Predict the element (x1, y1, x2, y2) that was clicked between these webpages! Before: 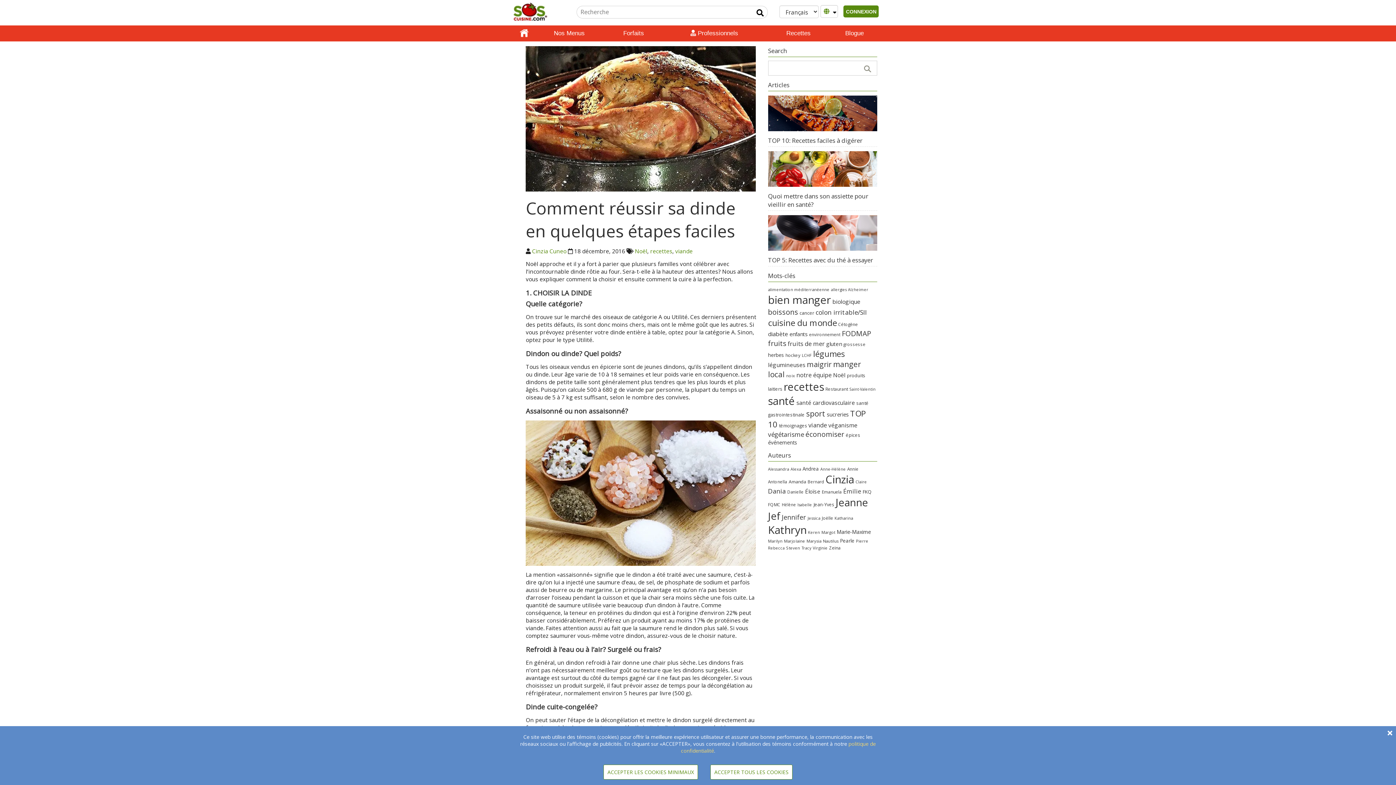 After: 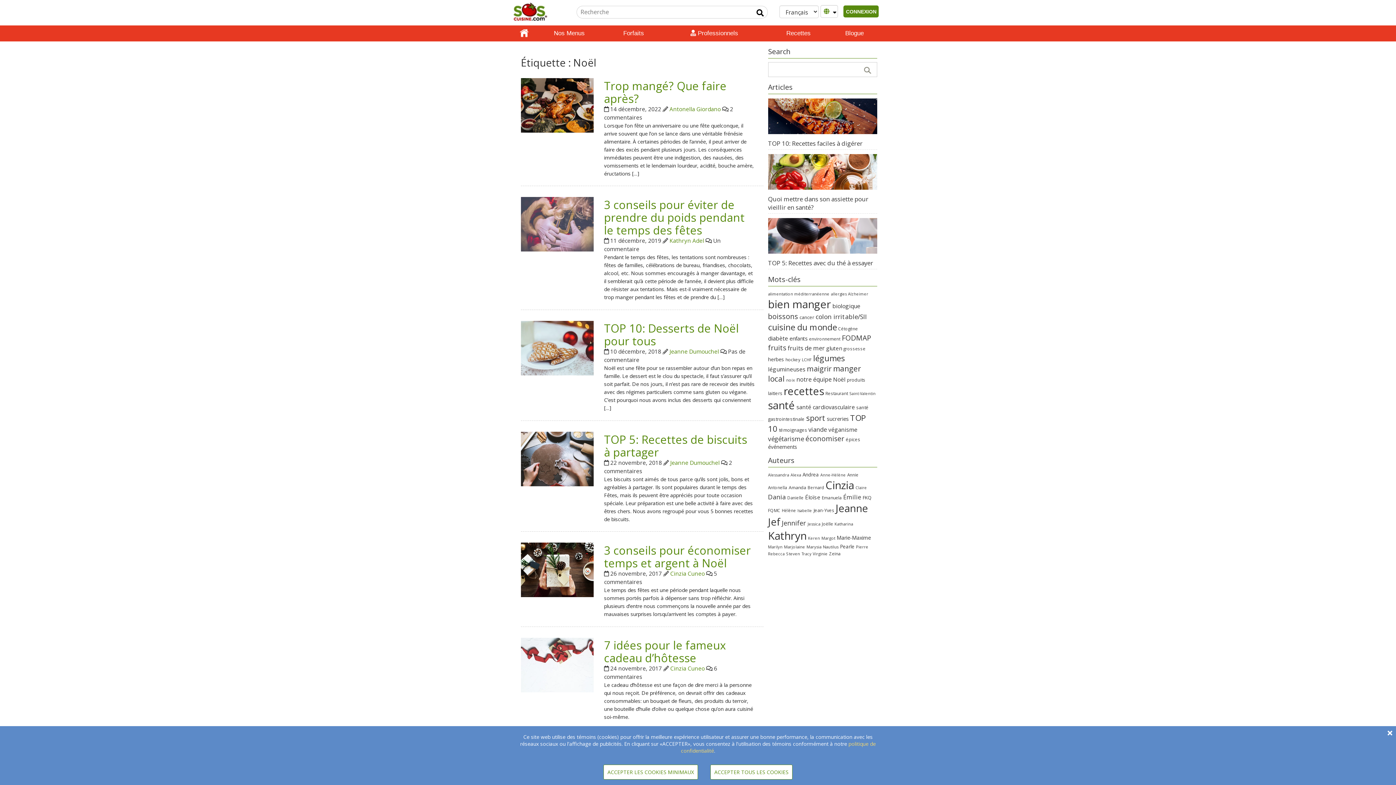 Action: label: Noël bbox: (635, 247, 647, 255)